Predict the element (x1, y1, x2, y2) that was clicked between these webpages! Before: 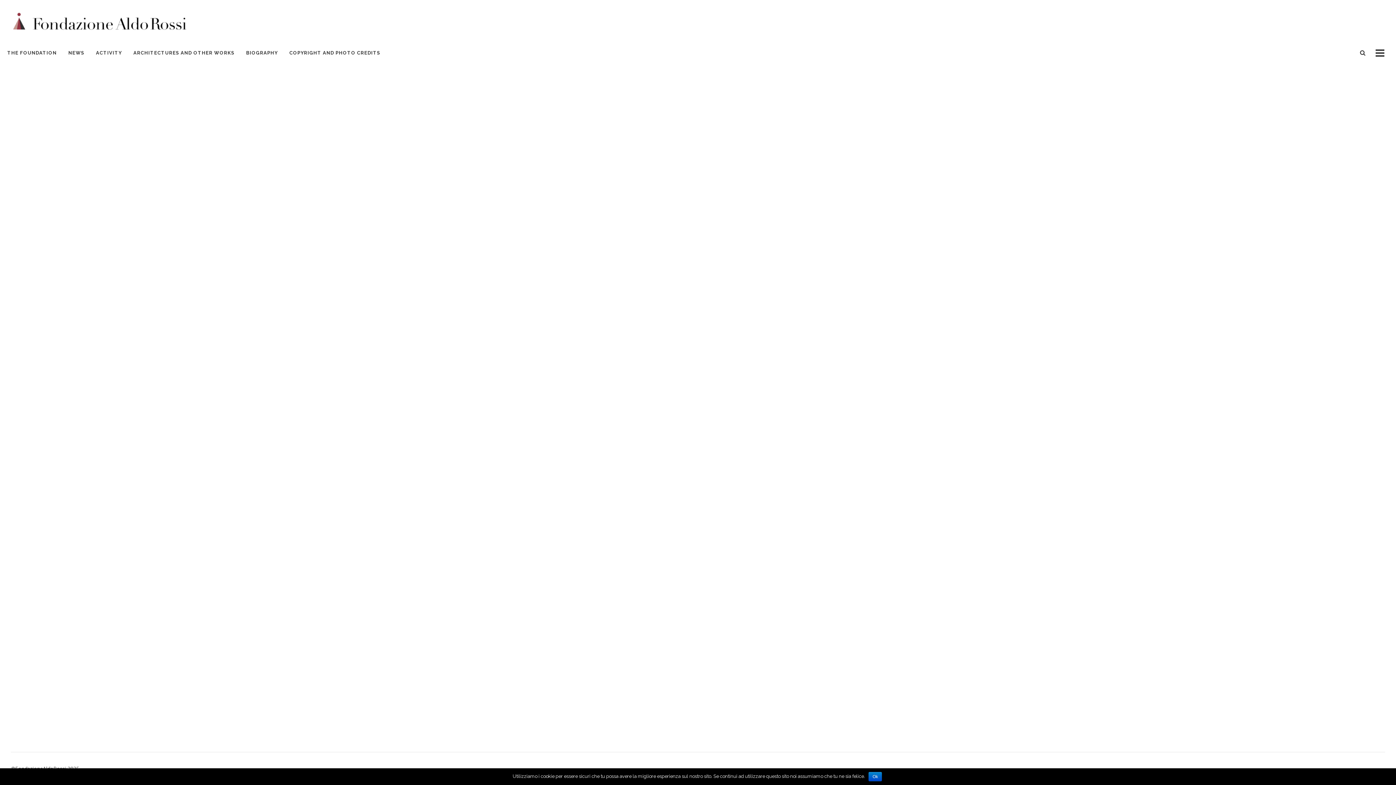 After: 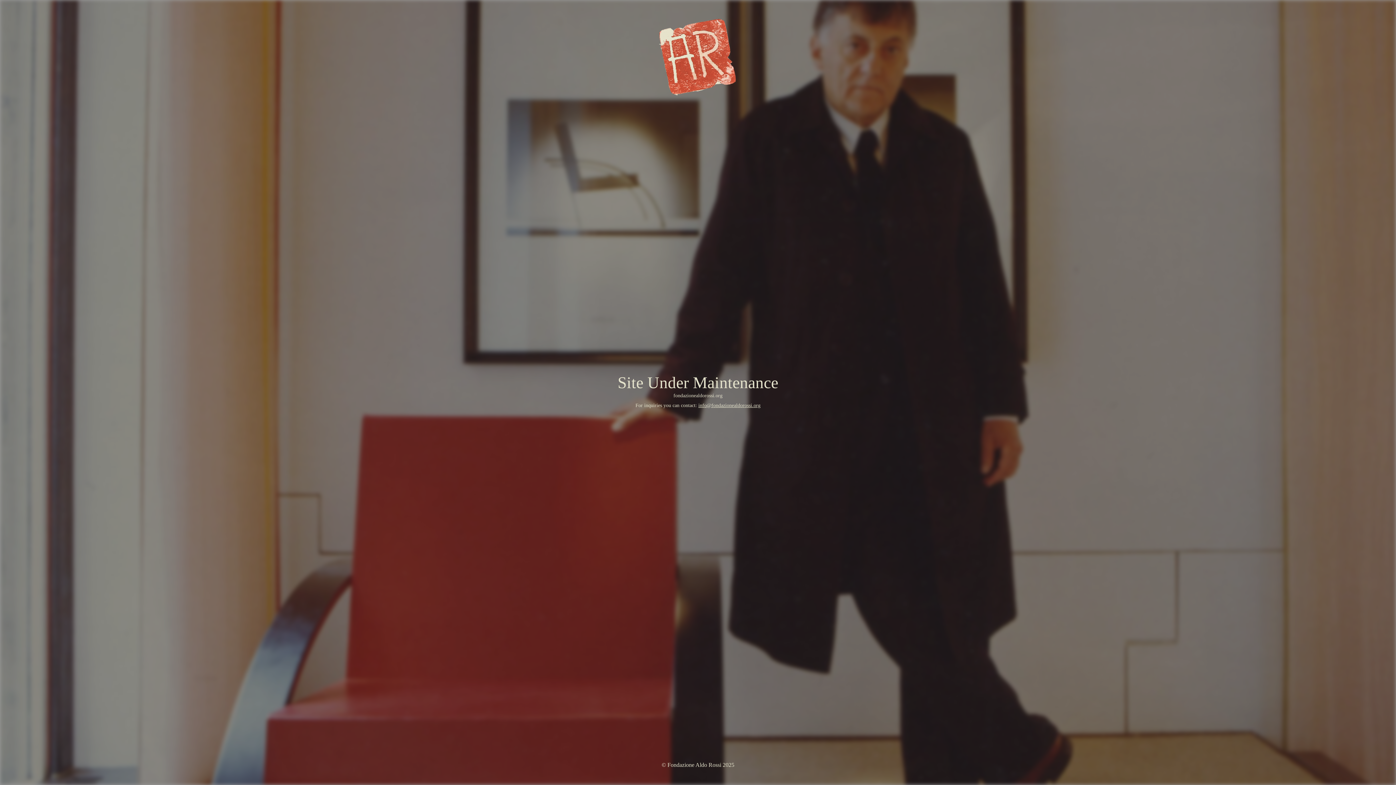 Action: bbox: (90, 42, 127, 64) label: ACTIVITY